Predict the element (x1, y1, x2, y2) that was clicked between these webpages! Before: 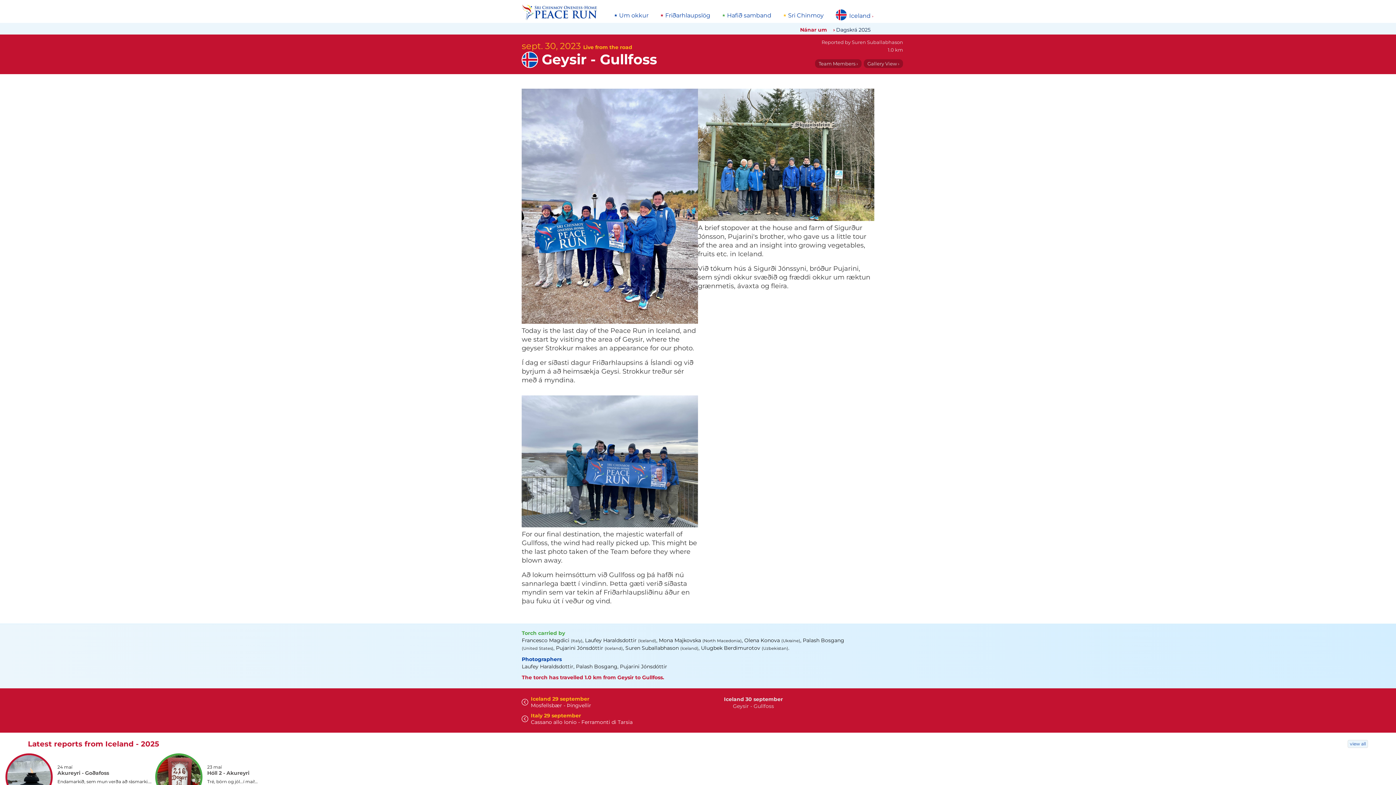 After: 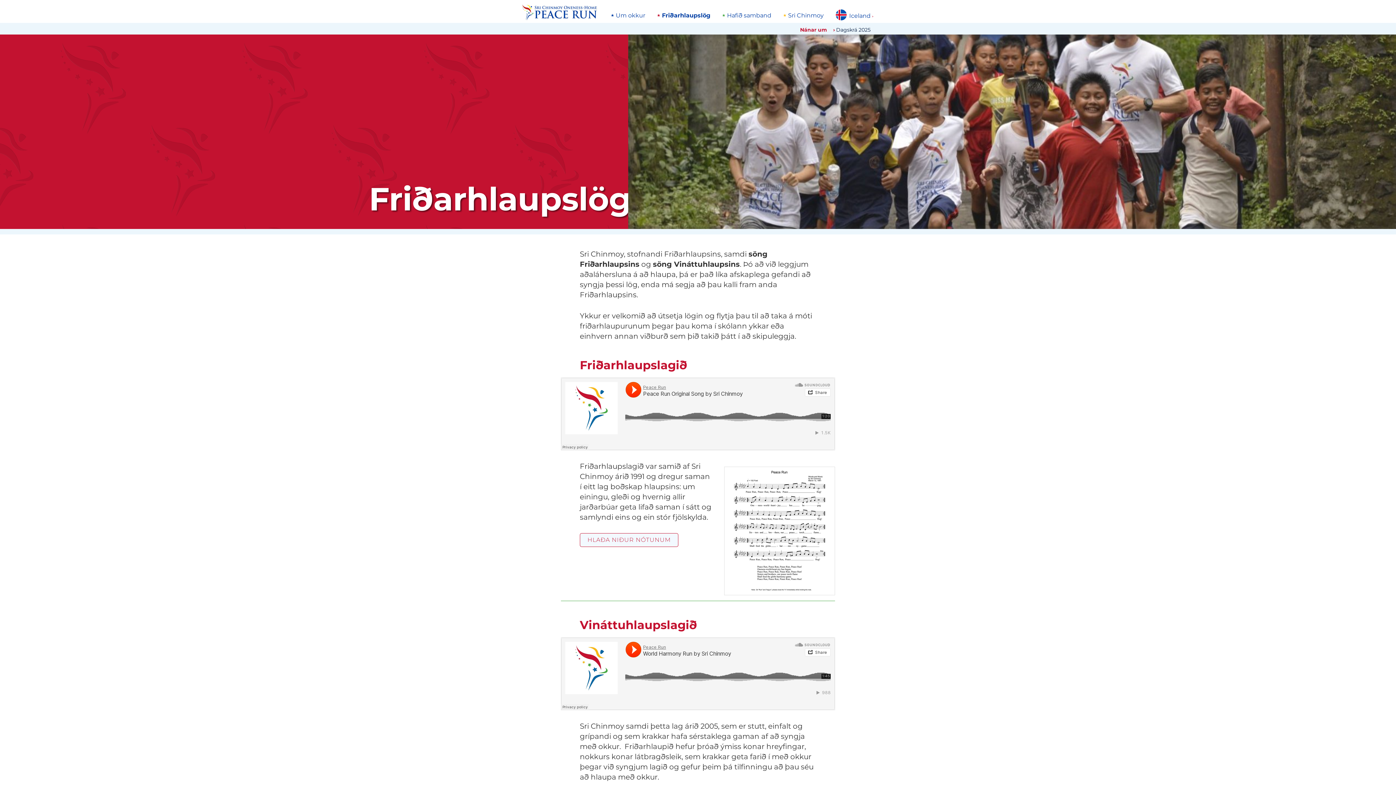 Action: bbox: (664, 12, 711, 18) label: Friðarhlaupslög